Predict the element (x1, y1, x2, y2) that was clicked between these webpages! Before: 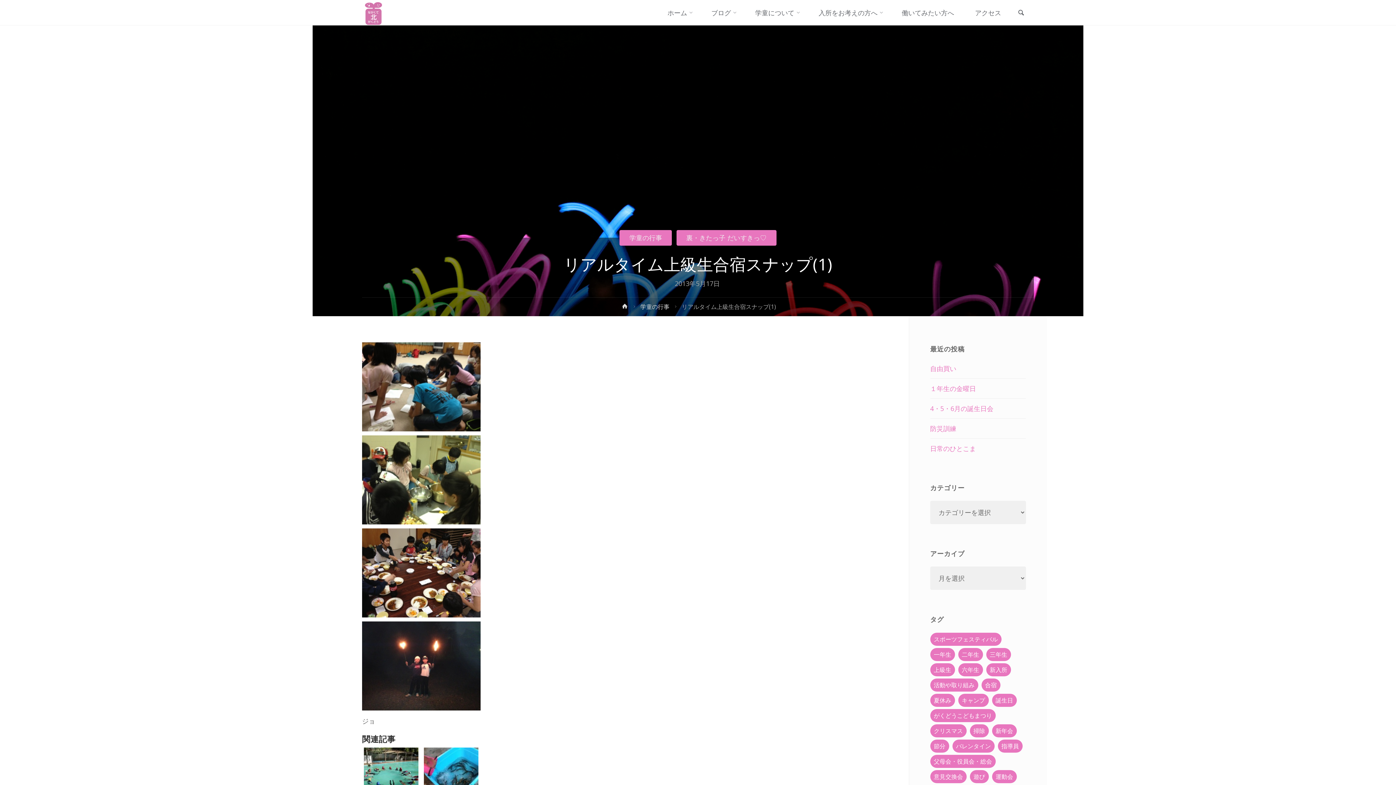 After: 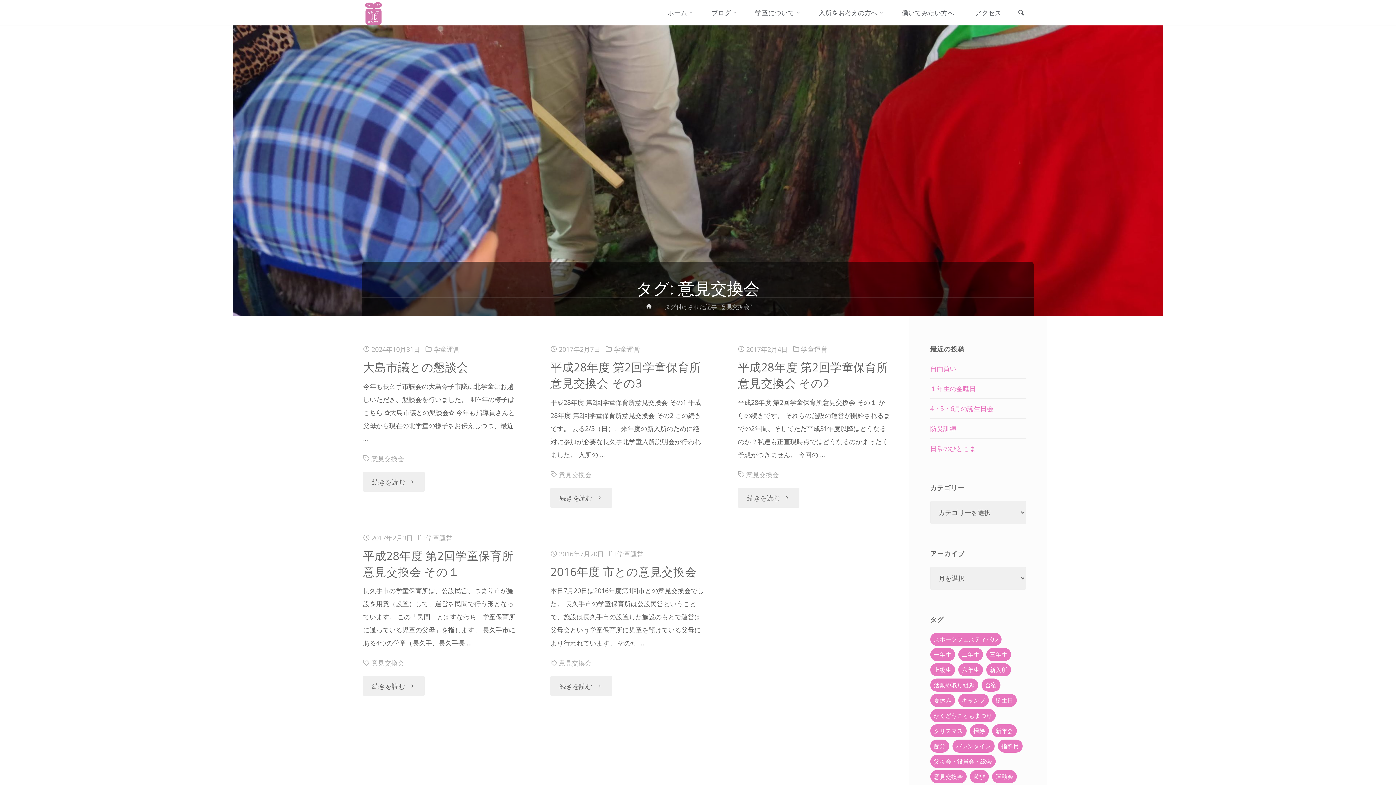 Action: label: 意見交換会 (5個の項目) bbox: (930, 770, 966, 783)